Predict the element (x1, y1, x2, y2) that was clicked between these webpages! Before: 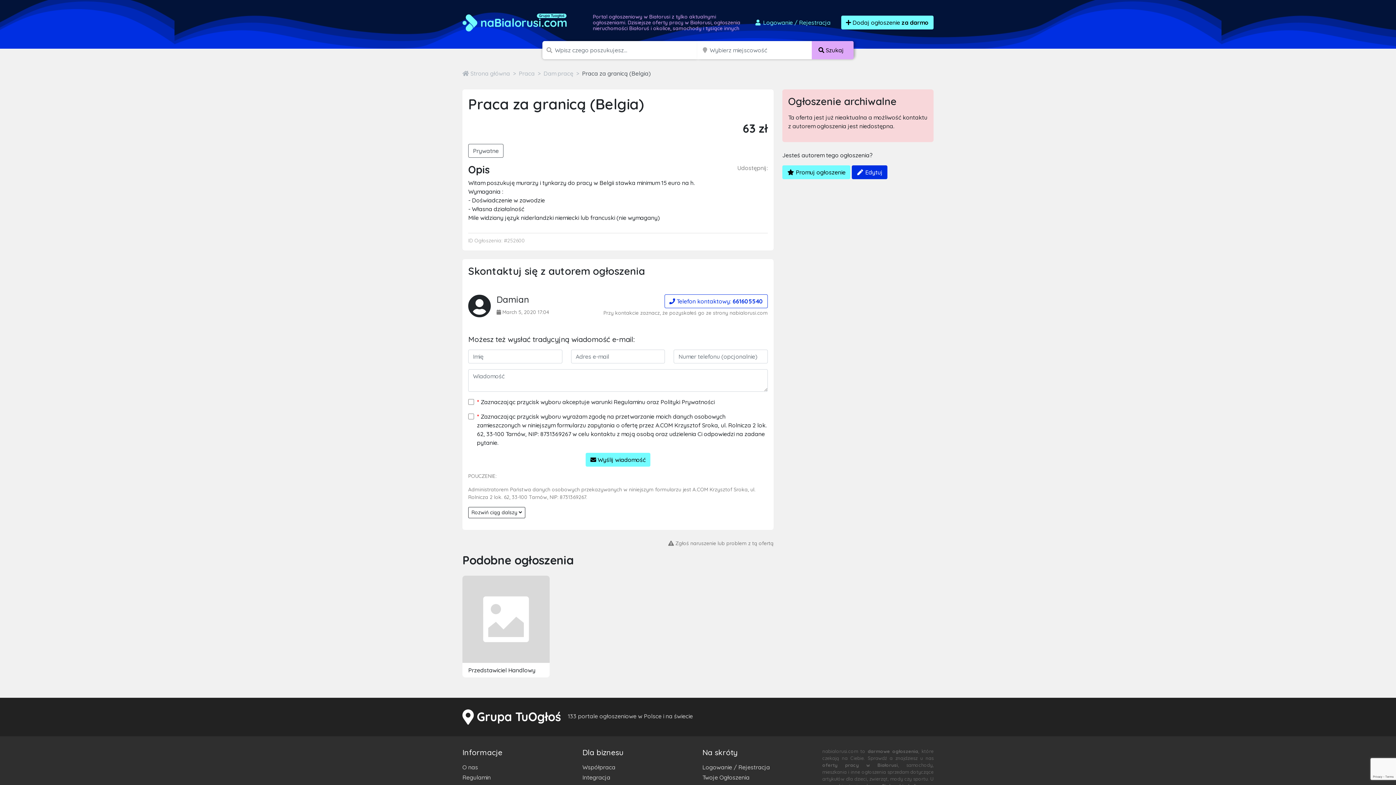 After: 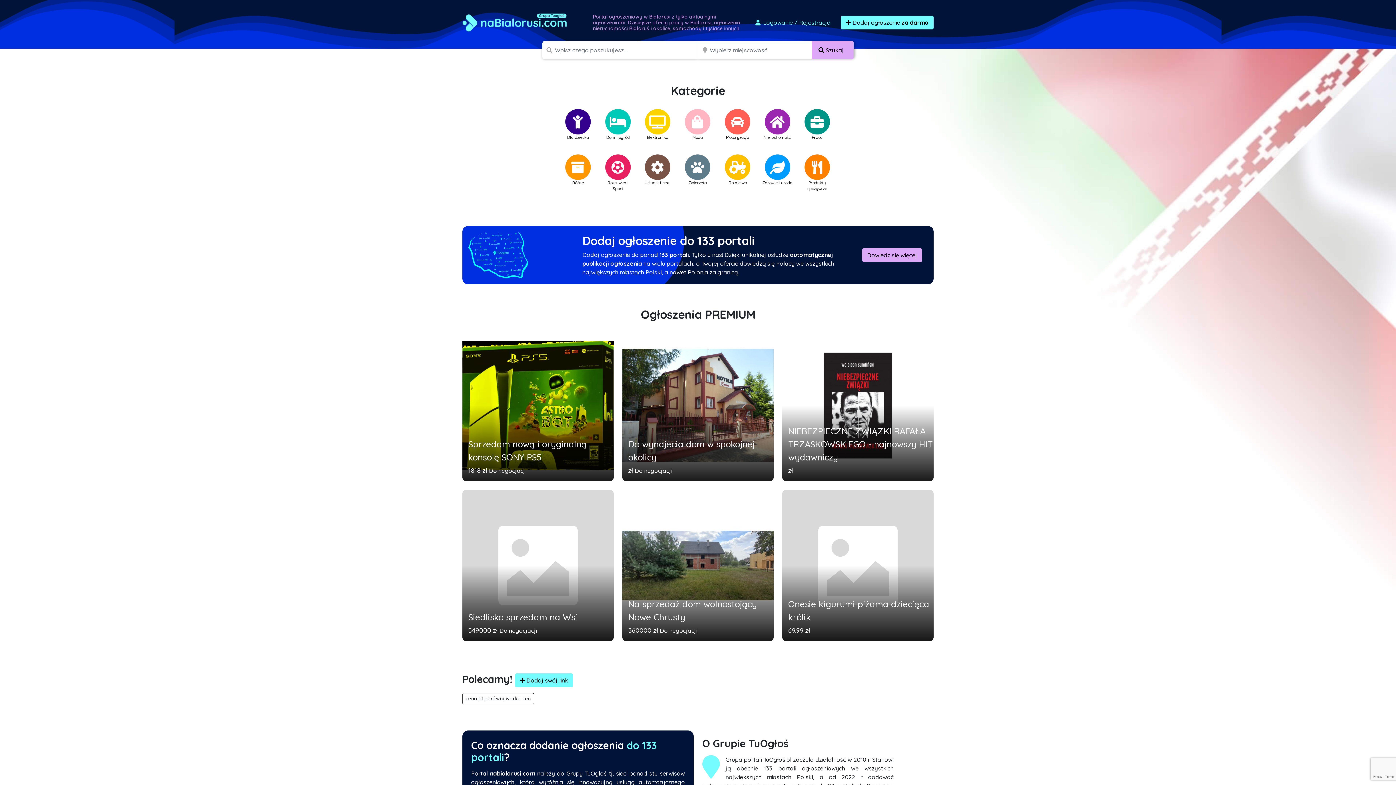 Action: label:  Strona główna bbox: (462, 69, 510, 77)